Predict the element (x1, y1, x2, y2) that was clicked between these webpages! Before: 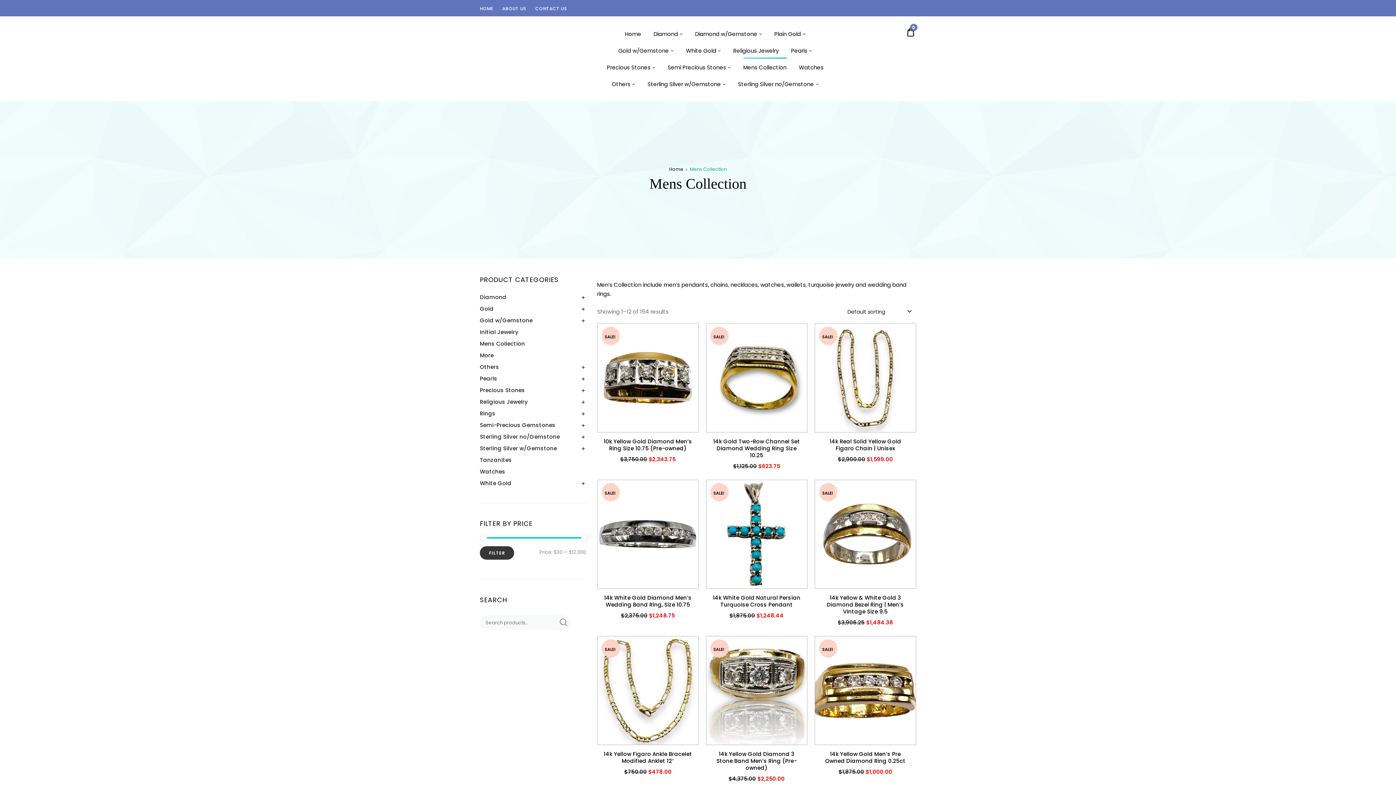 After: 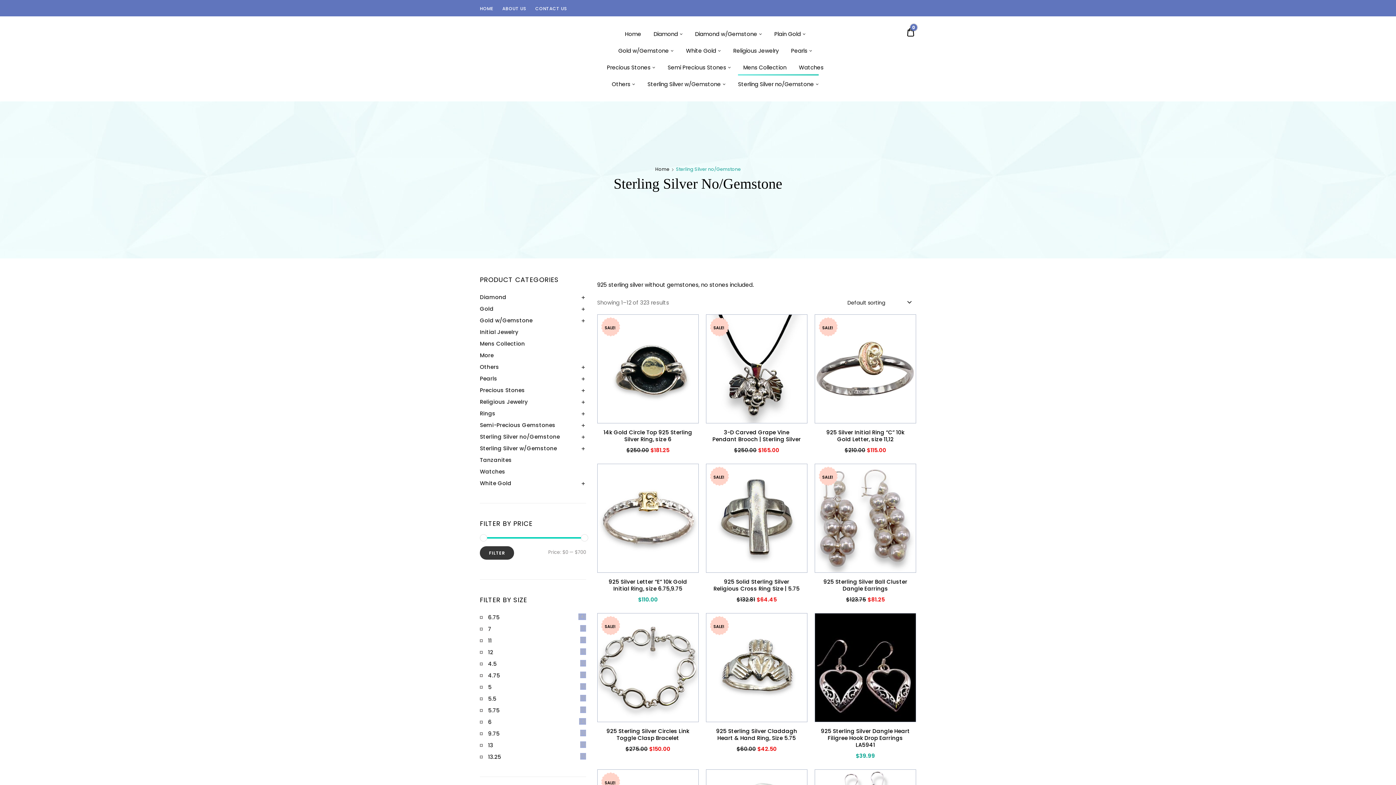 Action: bbox: (480, 433, 560, 440) label: Sterling Silver no/Gemstone